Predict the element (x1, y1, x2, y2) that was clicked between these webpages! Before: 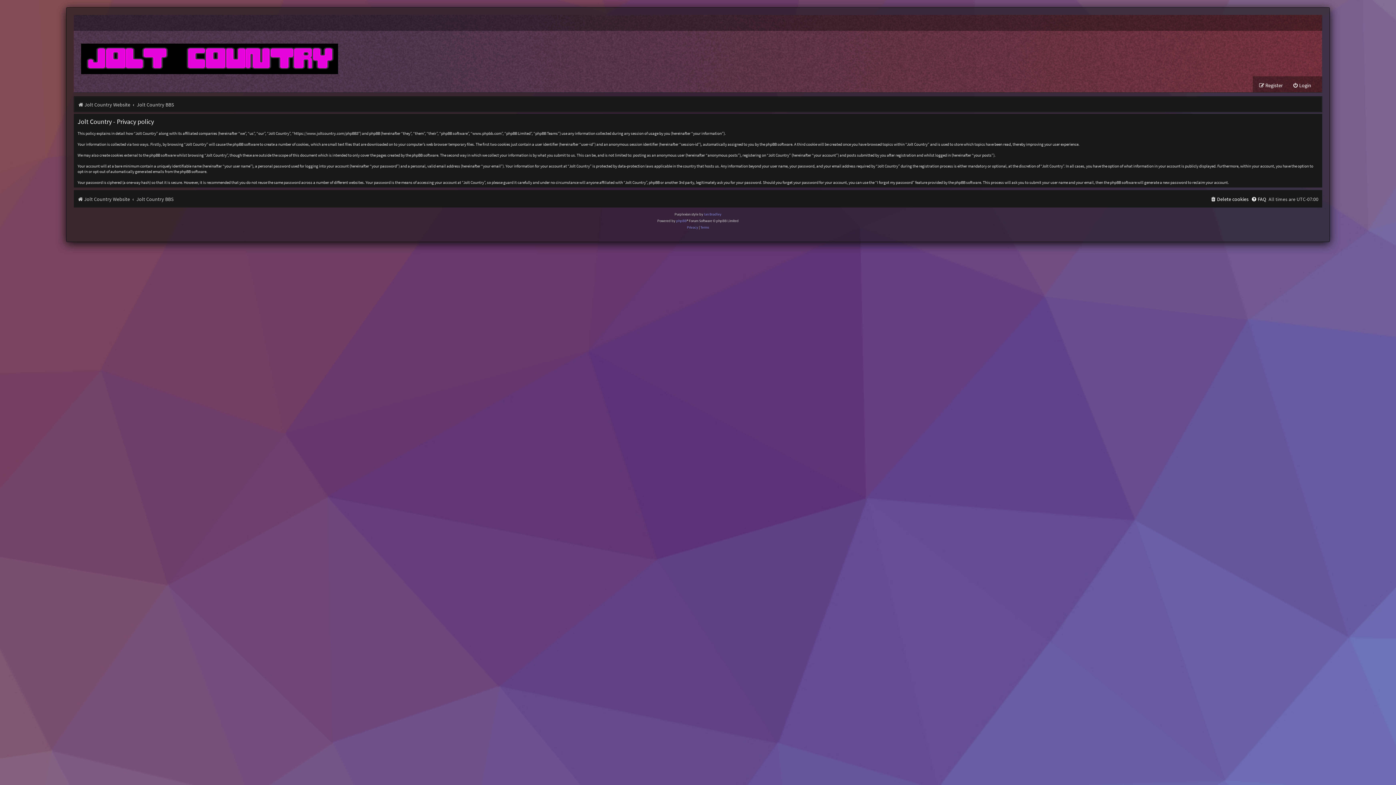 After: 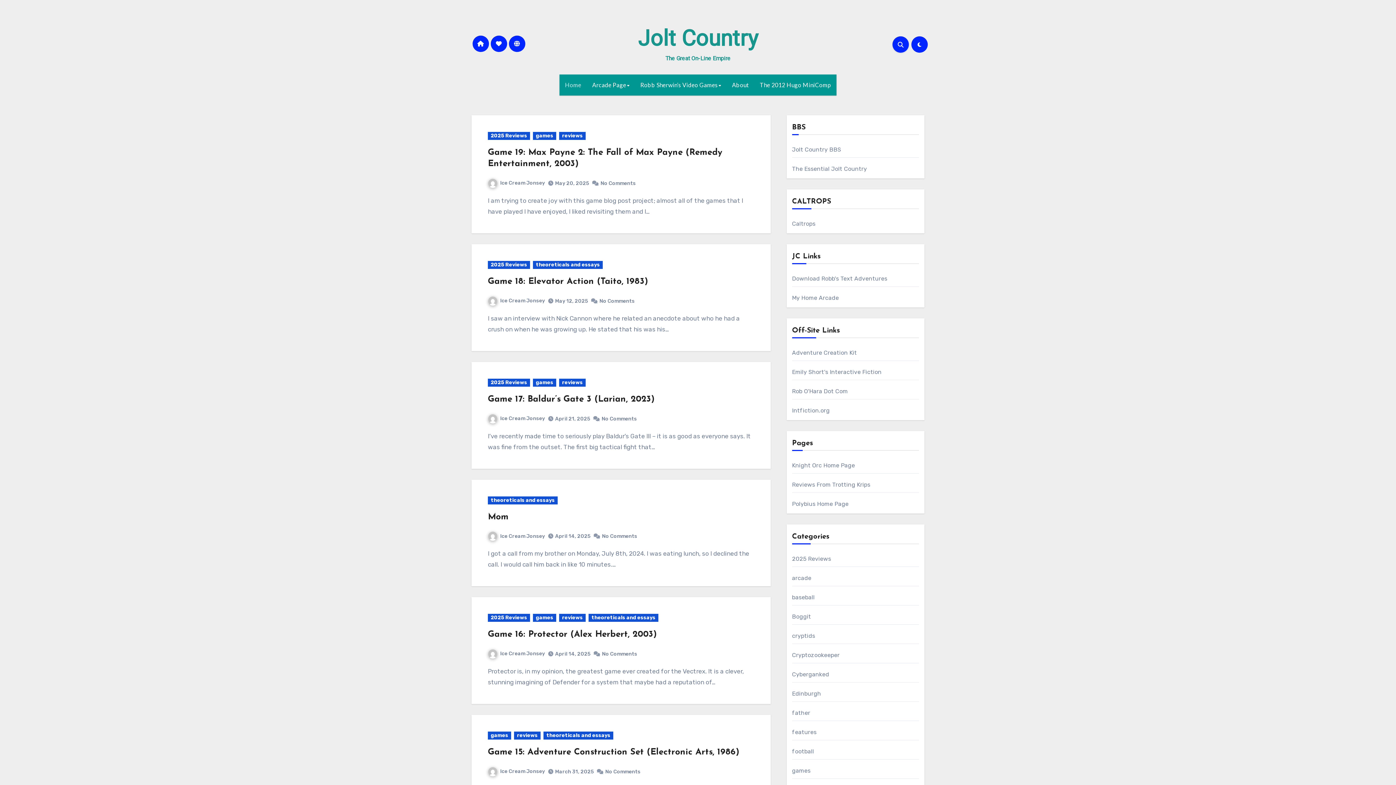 Action: bbox: (73, 30, 343, 76)